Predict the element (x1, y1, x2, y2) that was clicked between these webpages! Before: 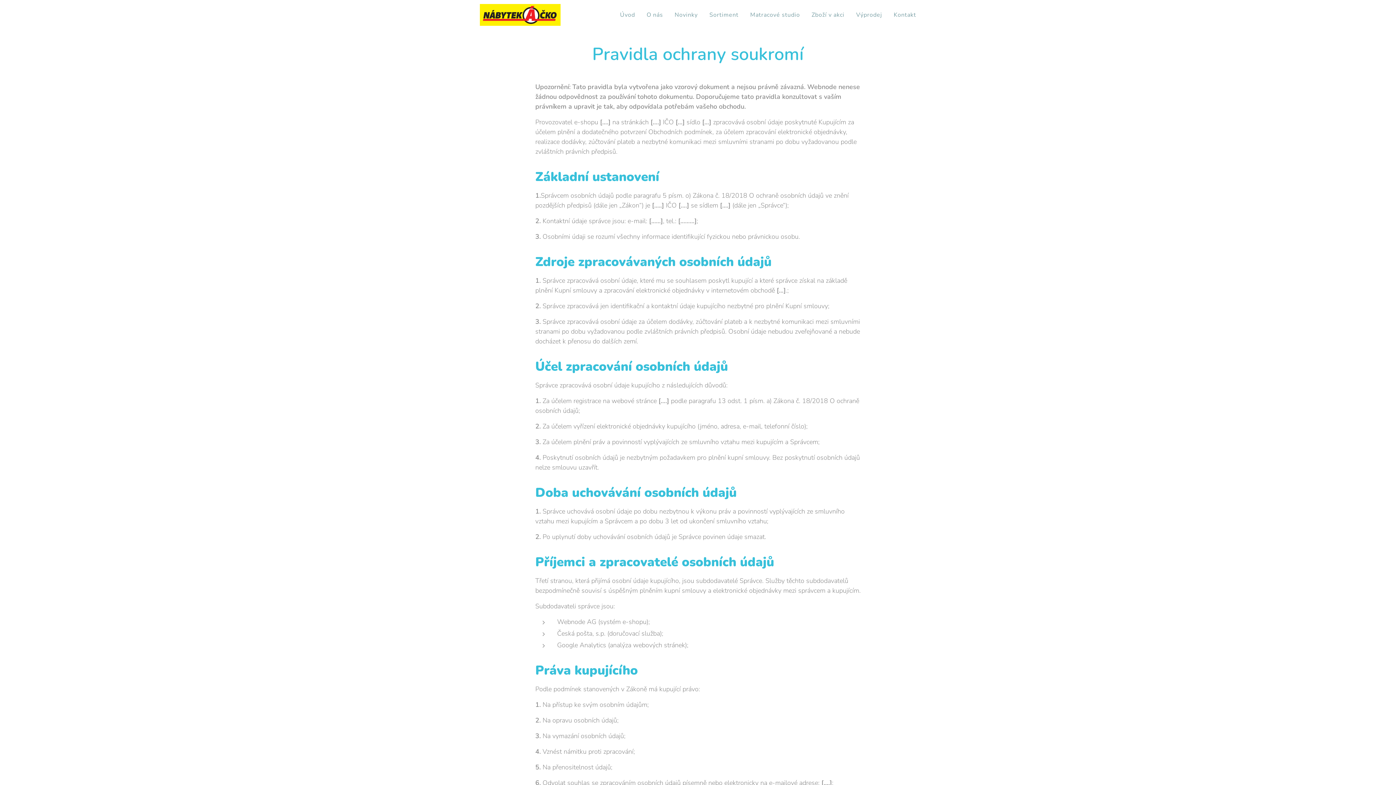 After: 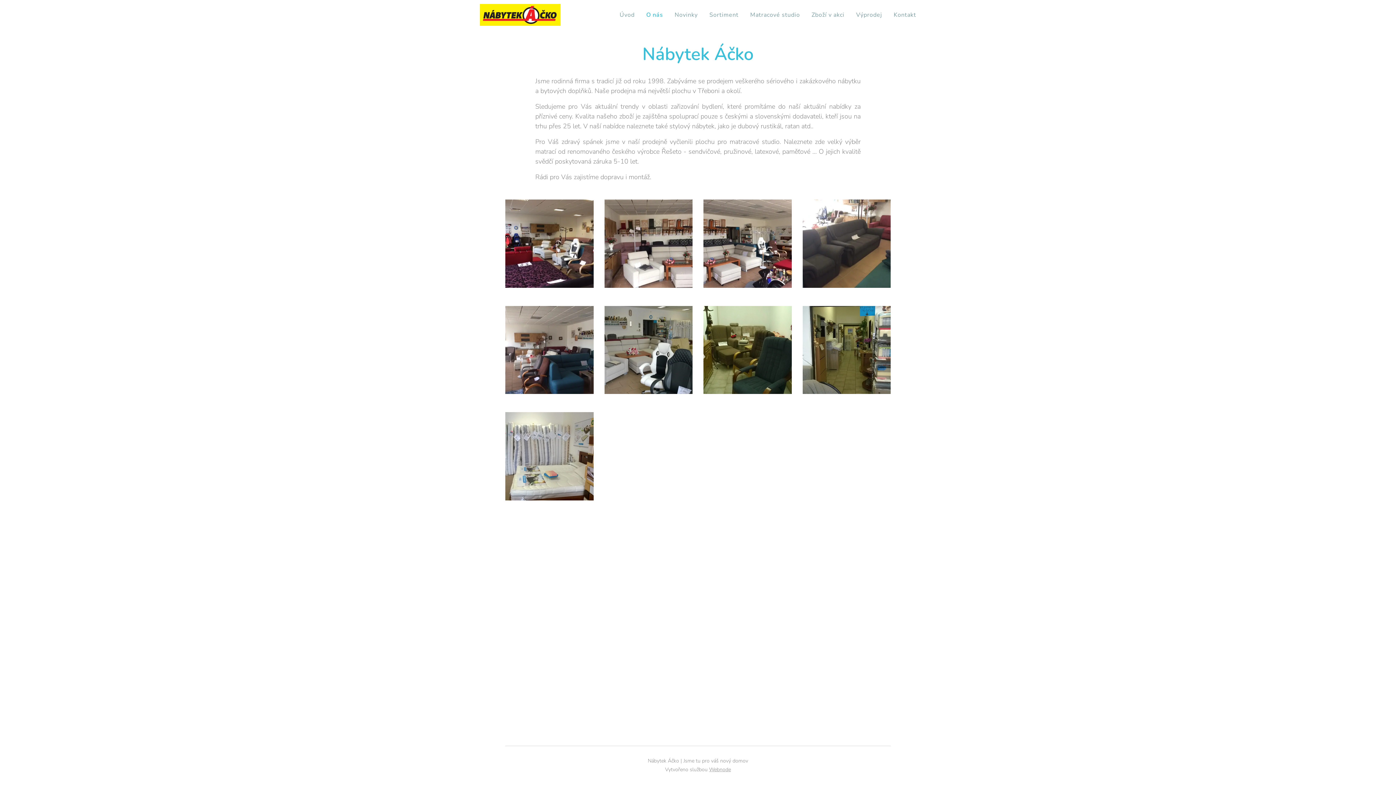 Action: bbox: (641, 5, 669, 24) label: O nás